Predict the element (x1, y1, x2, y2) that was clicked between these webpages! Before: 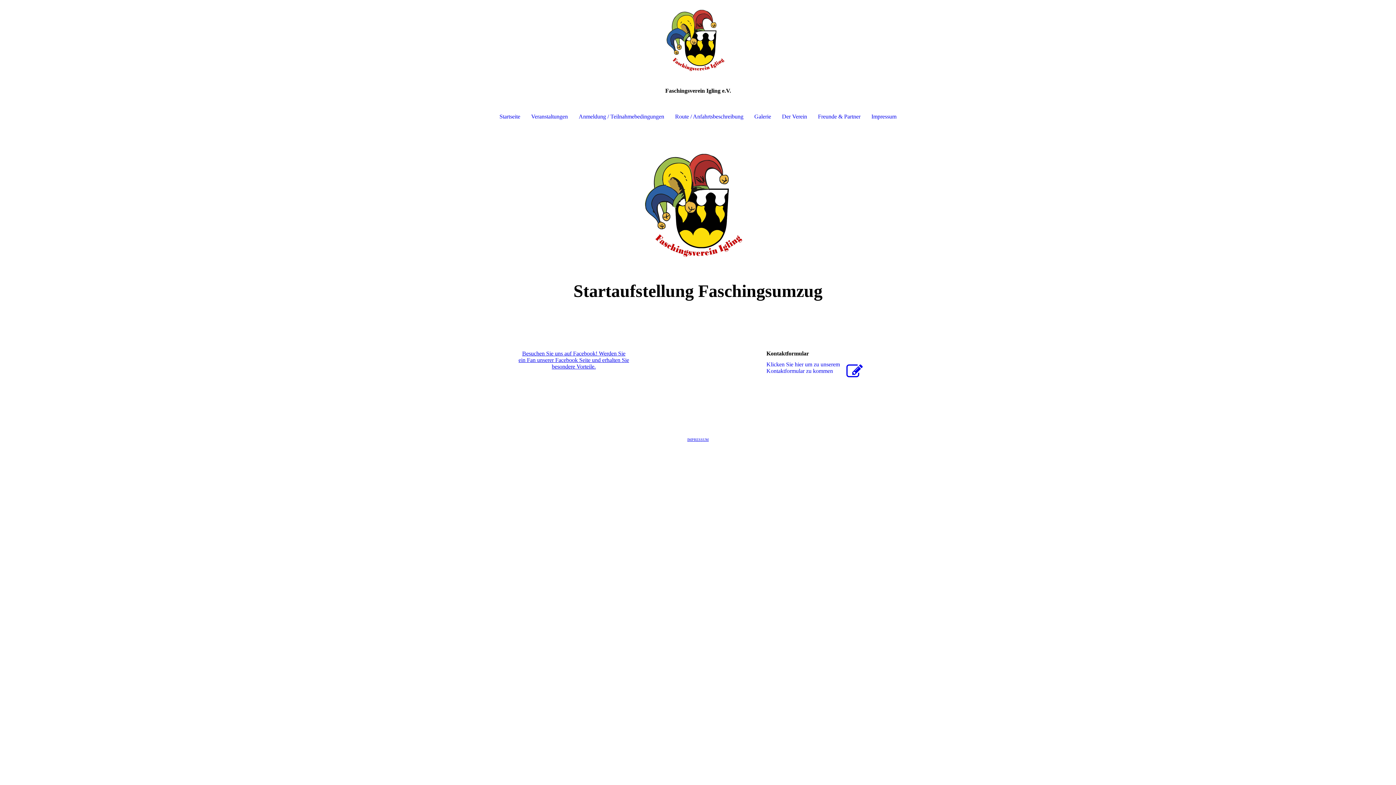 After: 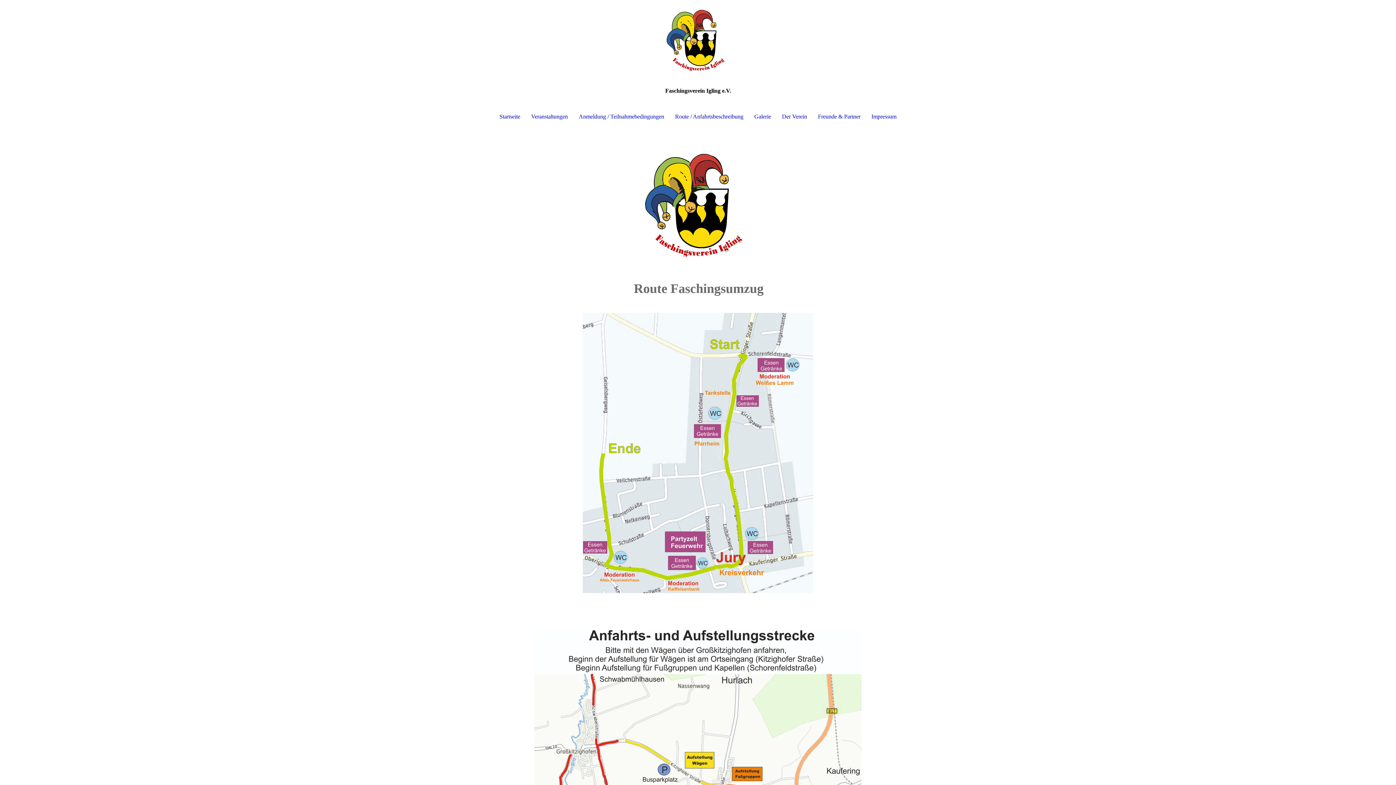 Action: label: Route / Anfahrtsbeschreibung bbox: (669, 108, 749, 124)